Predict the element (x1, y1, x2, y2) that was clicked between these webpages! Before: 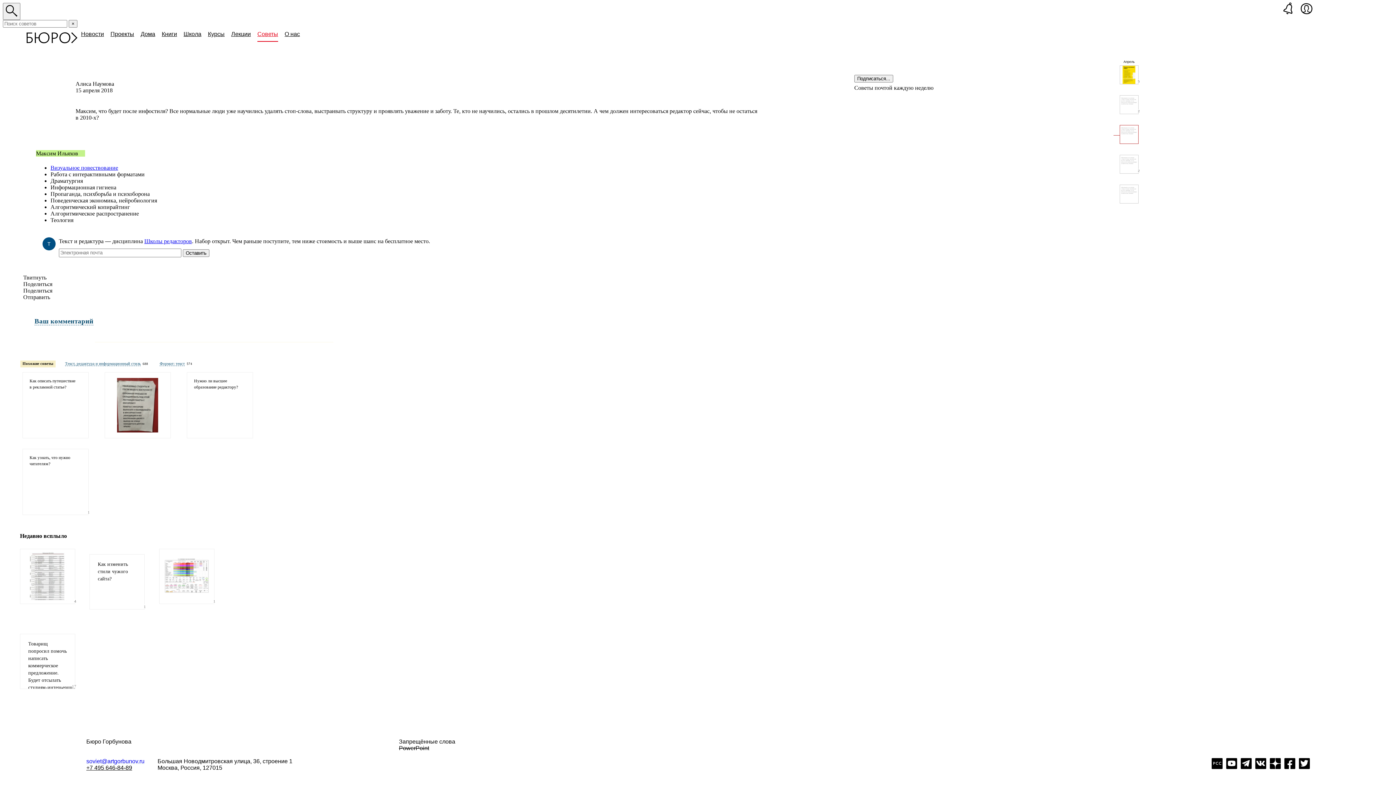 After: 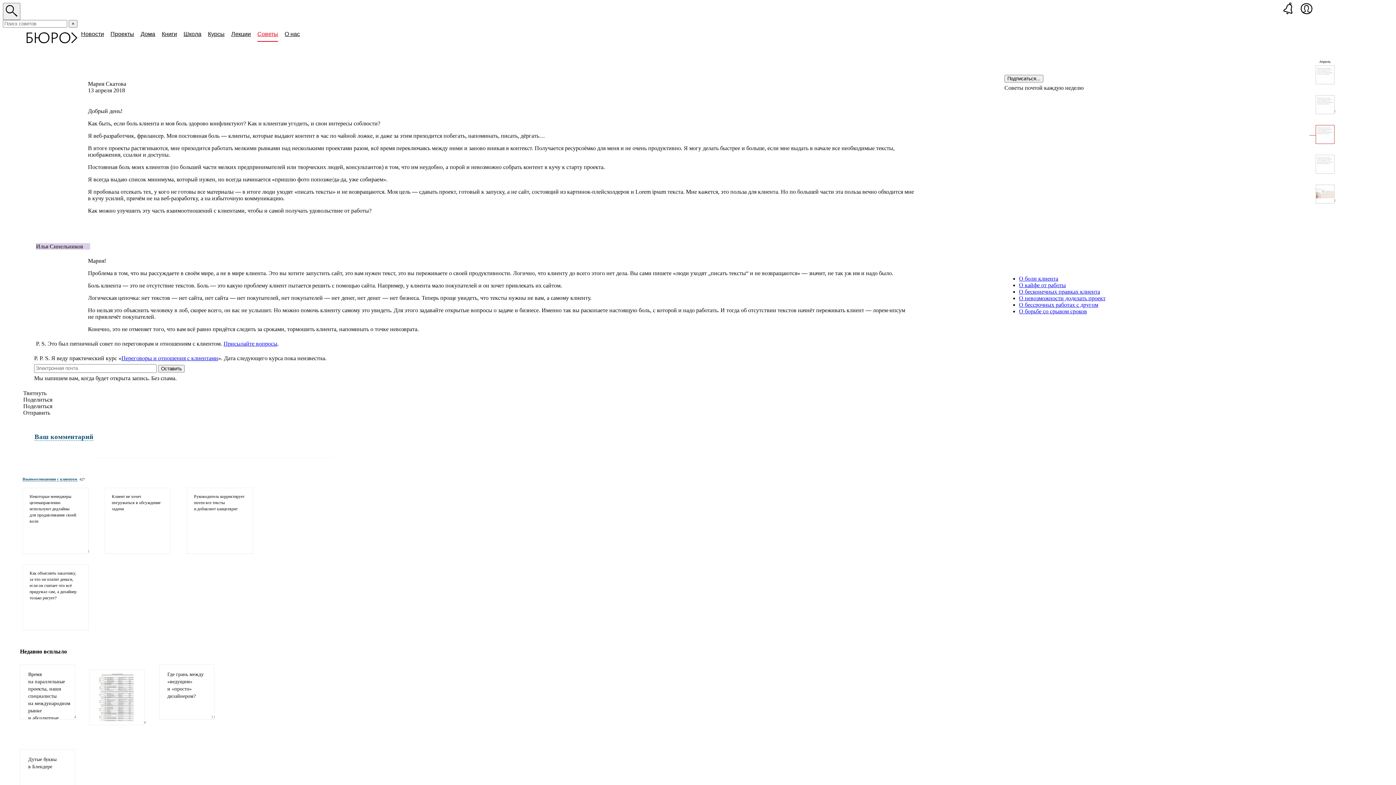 Action: bbox: (1120, 184, 1138, 203)